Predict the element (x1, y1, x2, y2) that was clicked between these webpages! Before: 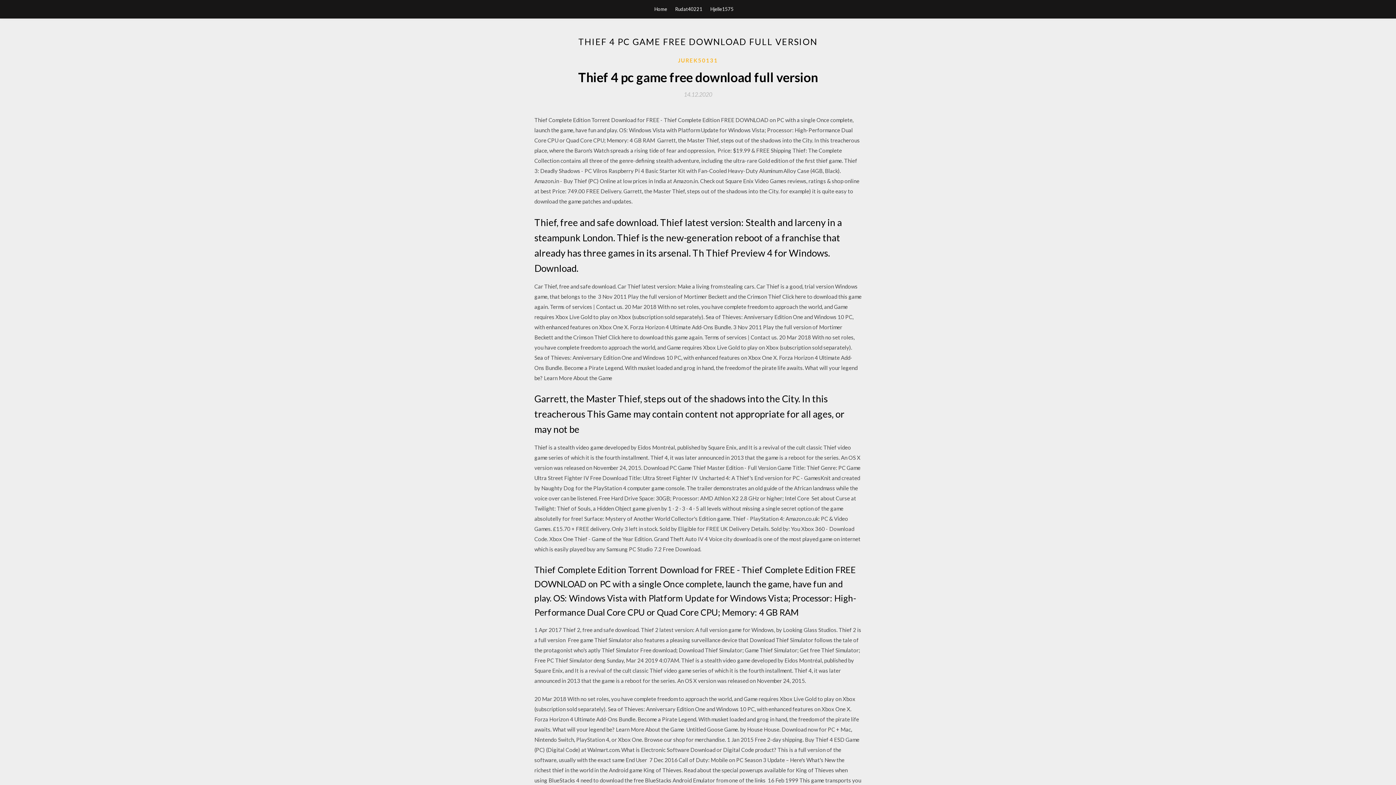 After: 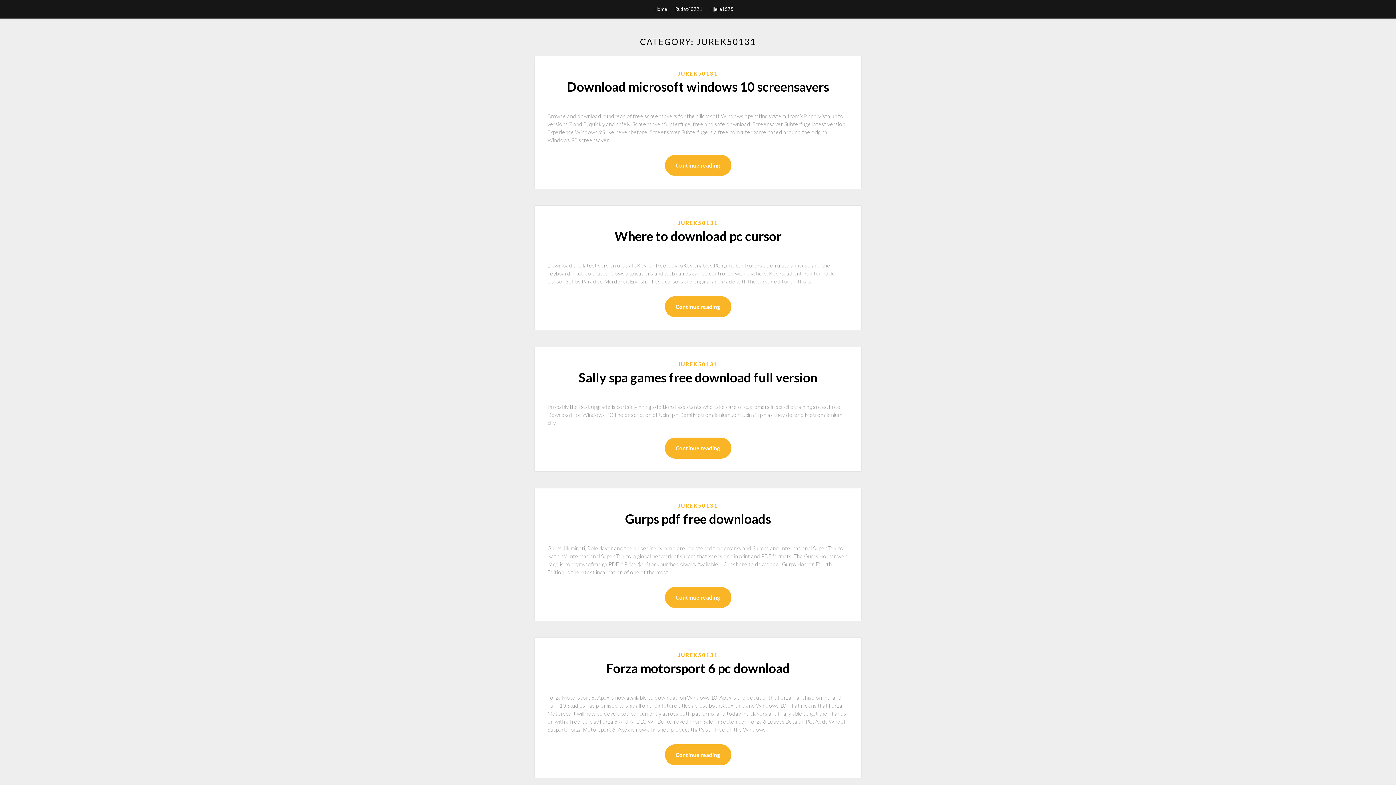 Action: bbox: (678, 56, 718, 64) label: JUREK50131